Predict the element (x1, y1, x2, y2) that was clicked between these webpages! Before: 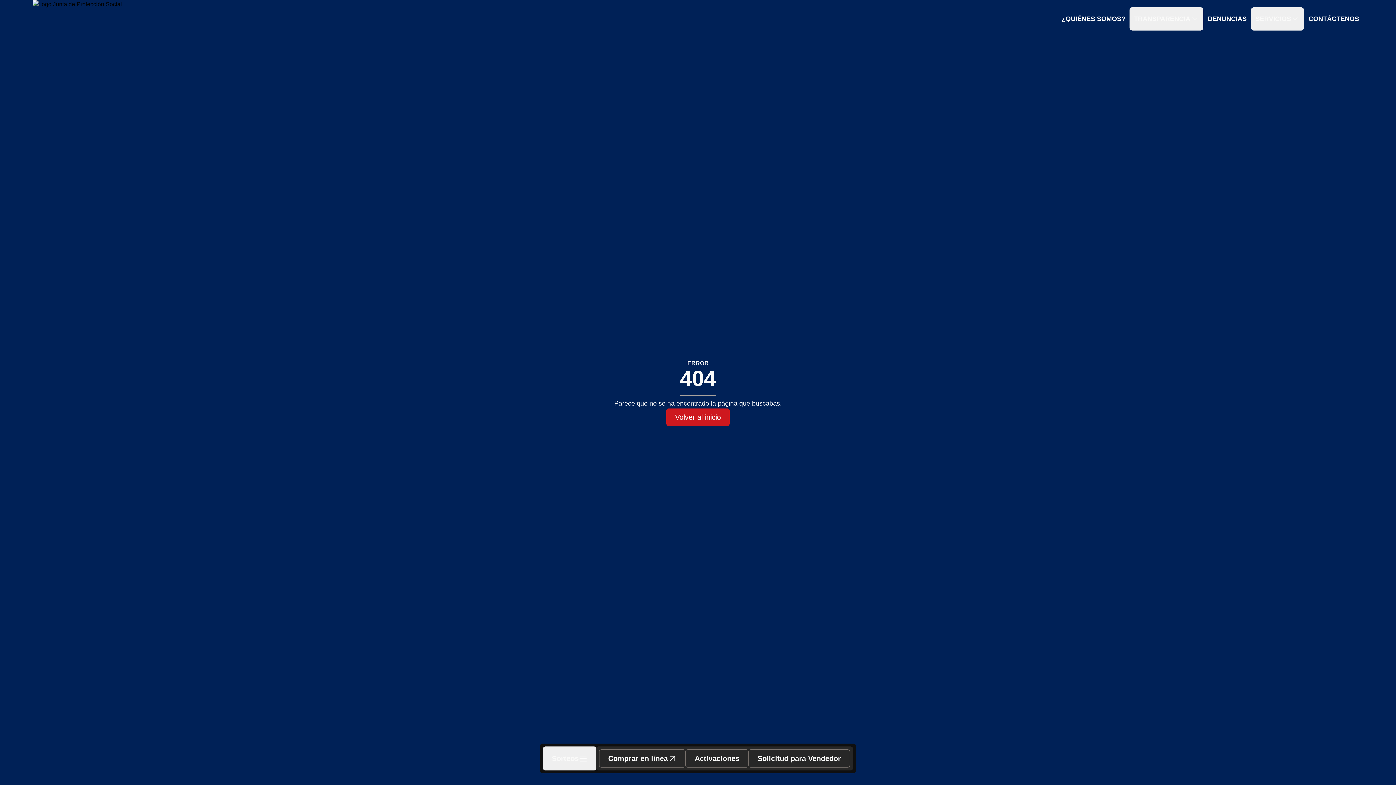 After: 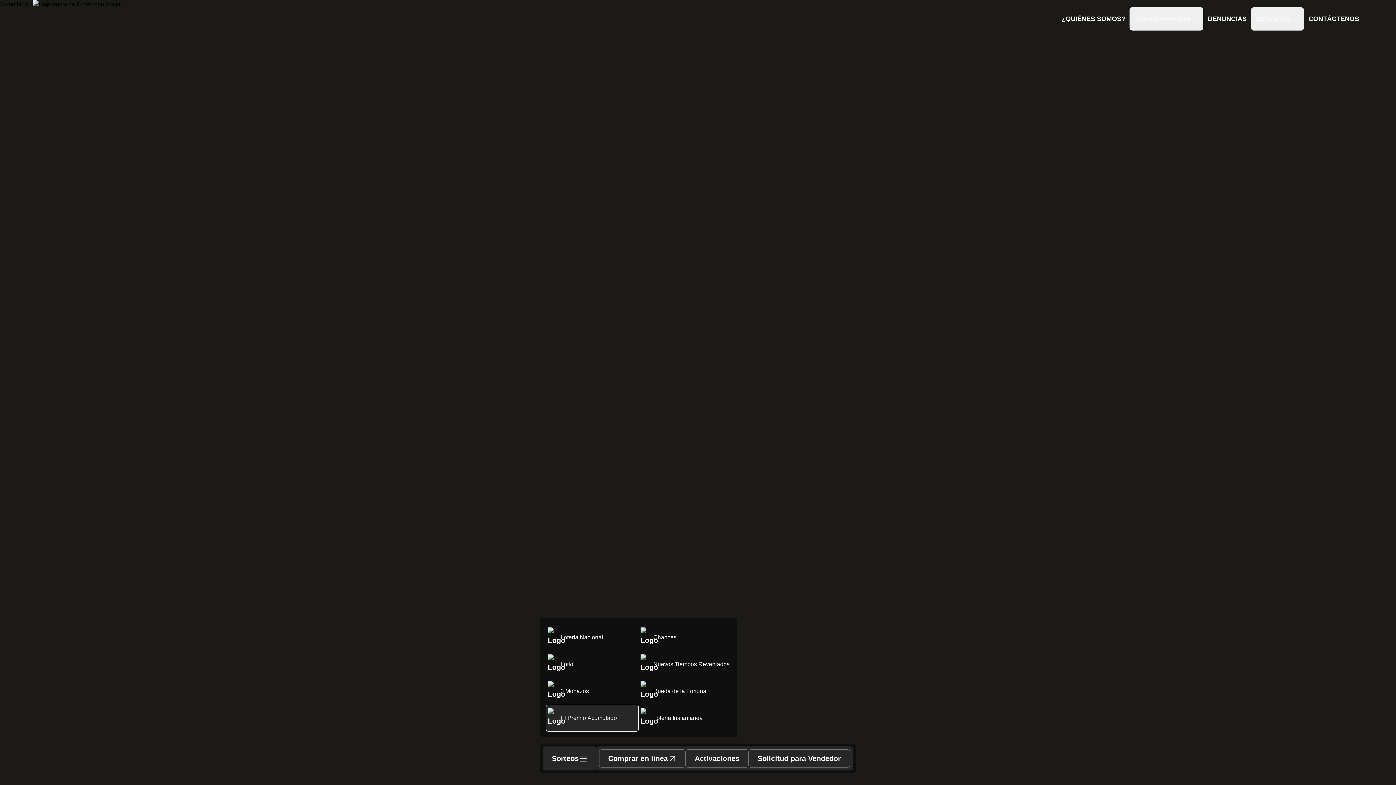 Action: label: El Premio Acumulado bbox: (546, 705, 638, 732)